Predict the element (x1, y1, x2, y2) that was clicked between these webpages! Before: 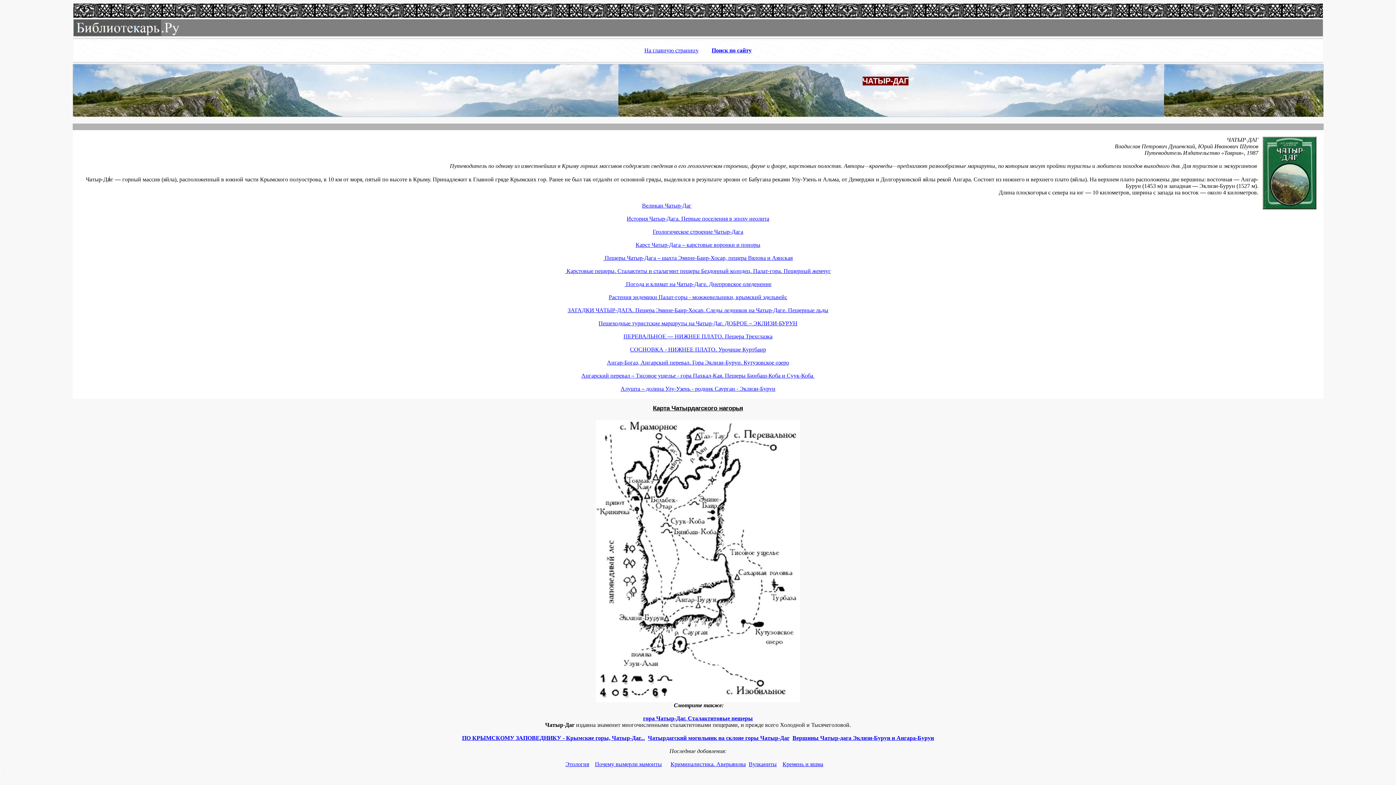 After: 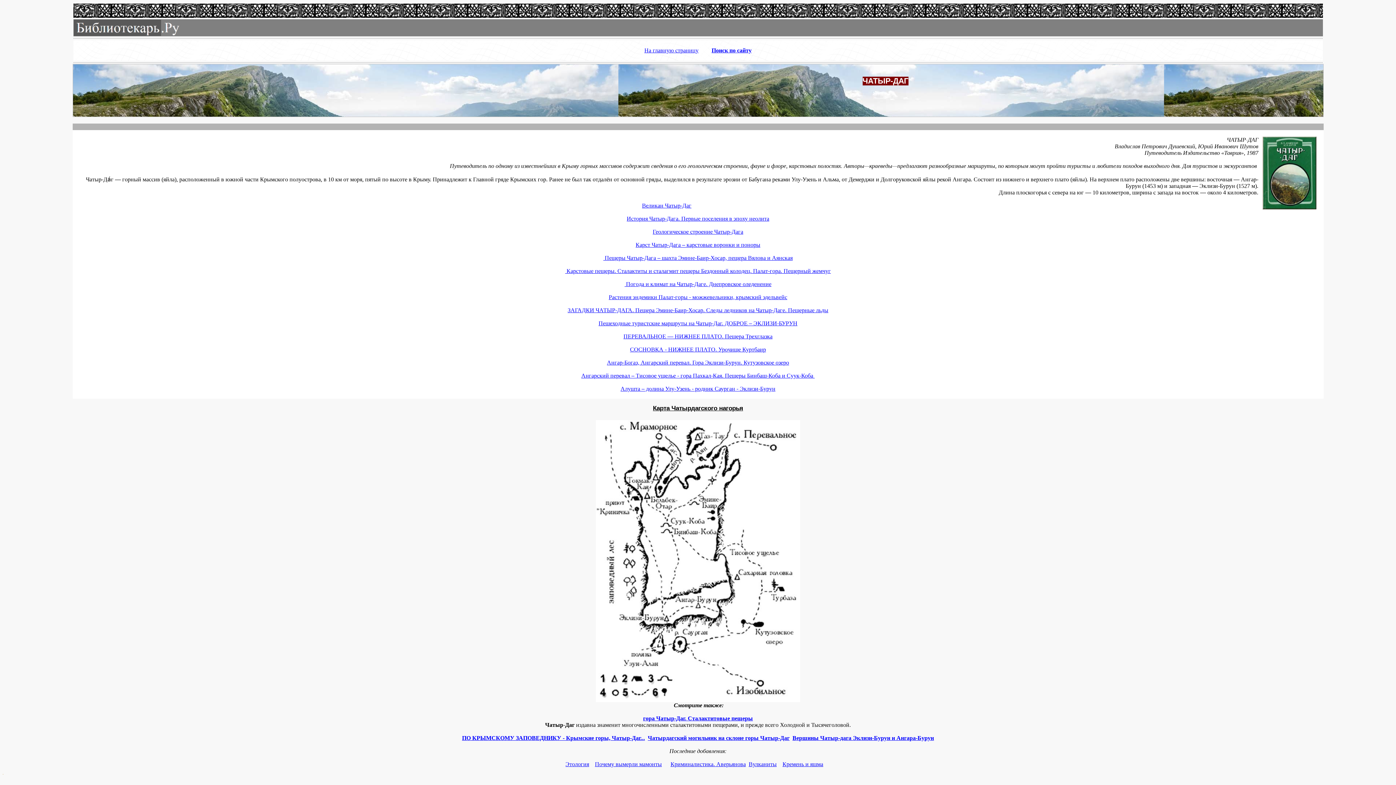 Action: label: Поиск по сайту bbox: (711, 47, 751, 53)